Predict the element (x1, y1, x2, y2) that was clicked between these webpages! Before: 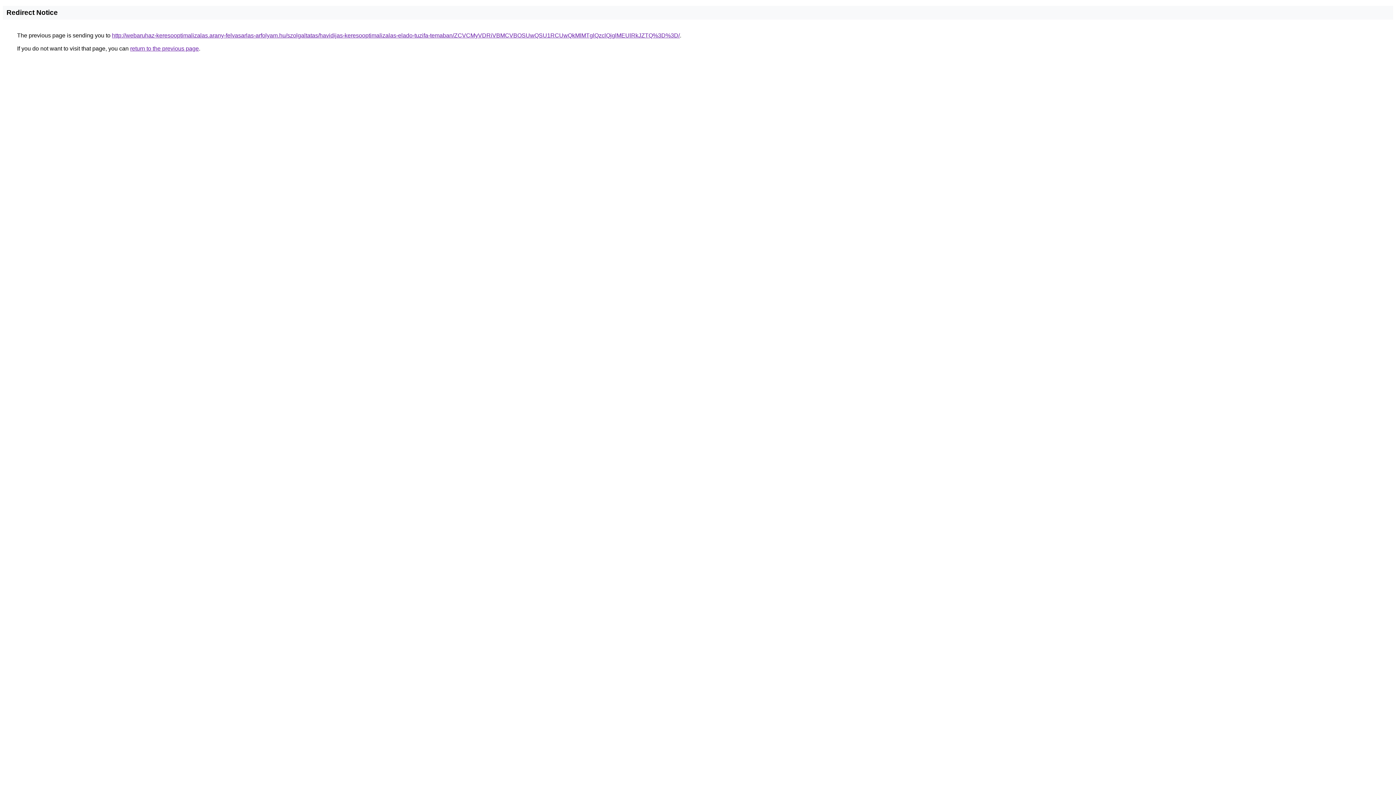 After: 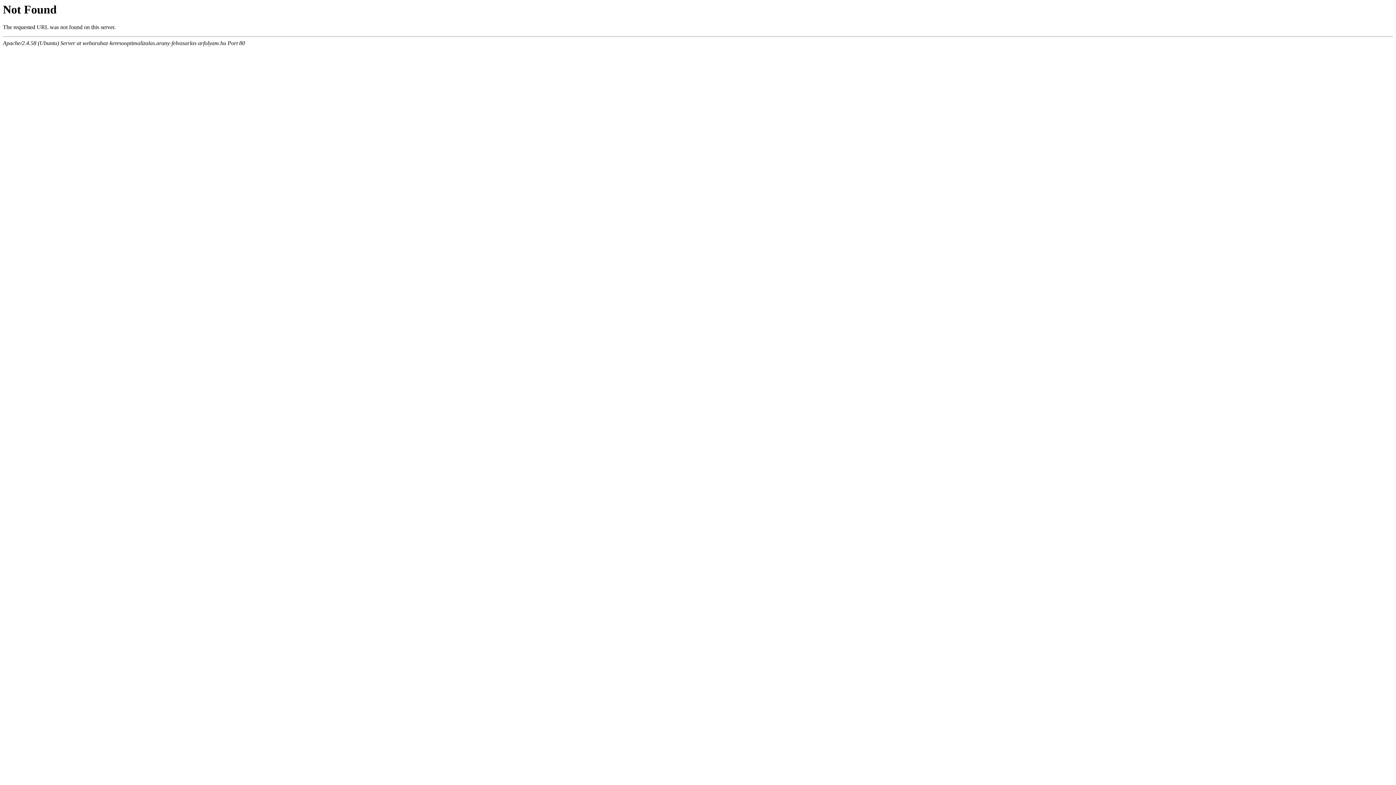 Action: label: http://webaruhaz-keresooptimalizalas.arany-felvasarlas-arfolyam.hu/szolgaltatas/havidijas-keresooptimalizalas-elado-tuzifa-temaban/ZCVCMyVDRiVBMCVBOSUwQSU1RCUwQkMlMTglQzclQjglMEUlRkJZTQ%3D%3D/ bbox: (112, 32, 680, 38)